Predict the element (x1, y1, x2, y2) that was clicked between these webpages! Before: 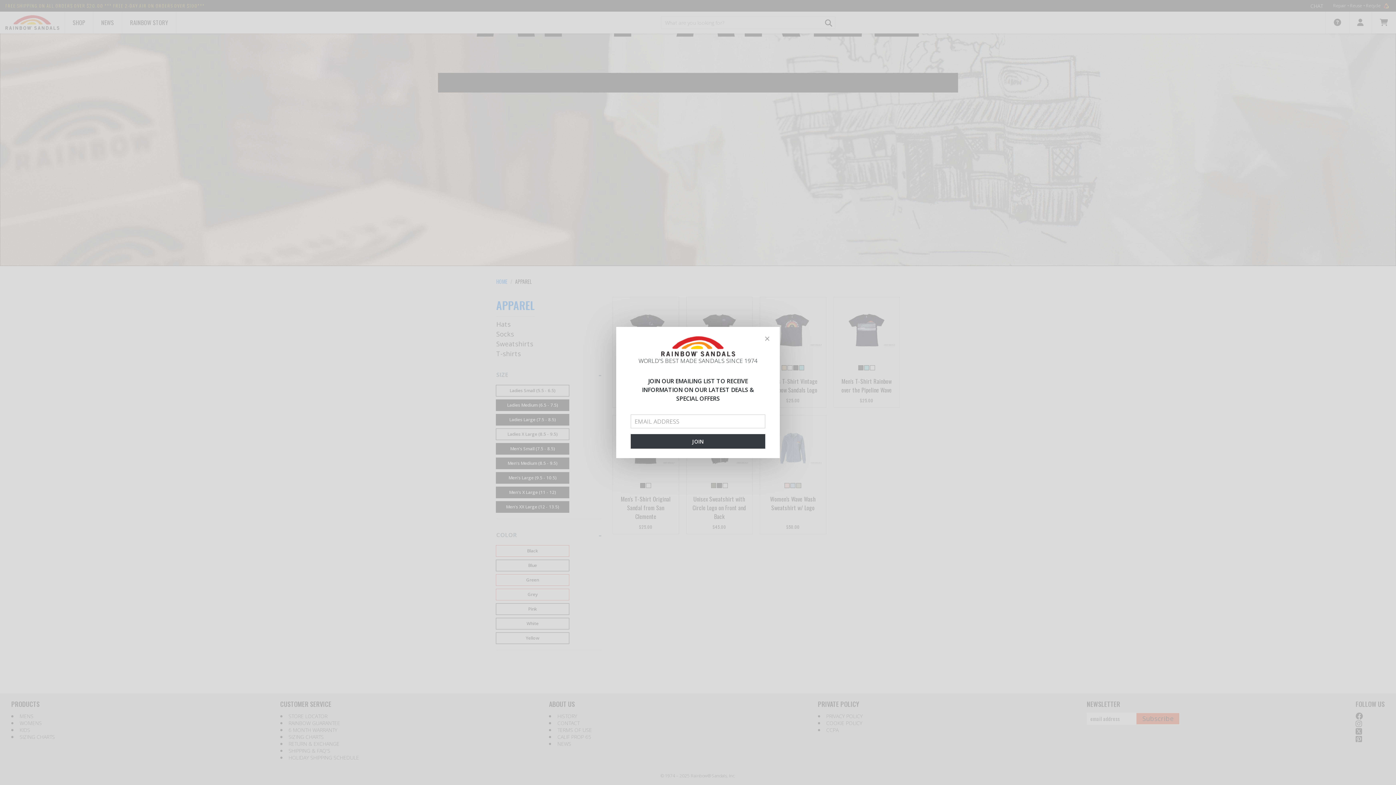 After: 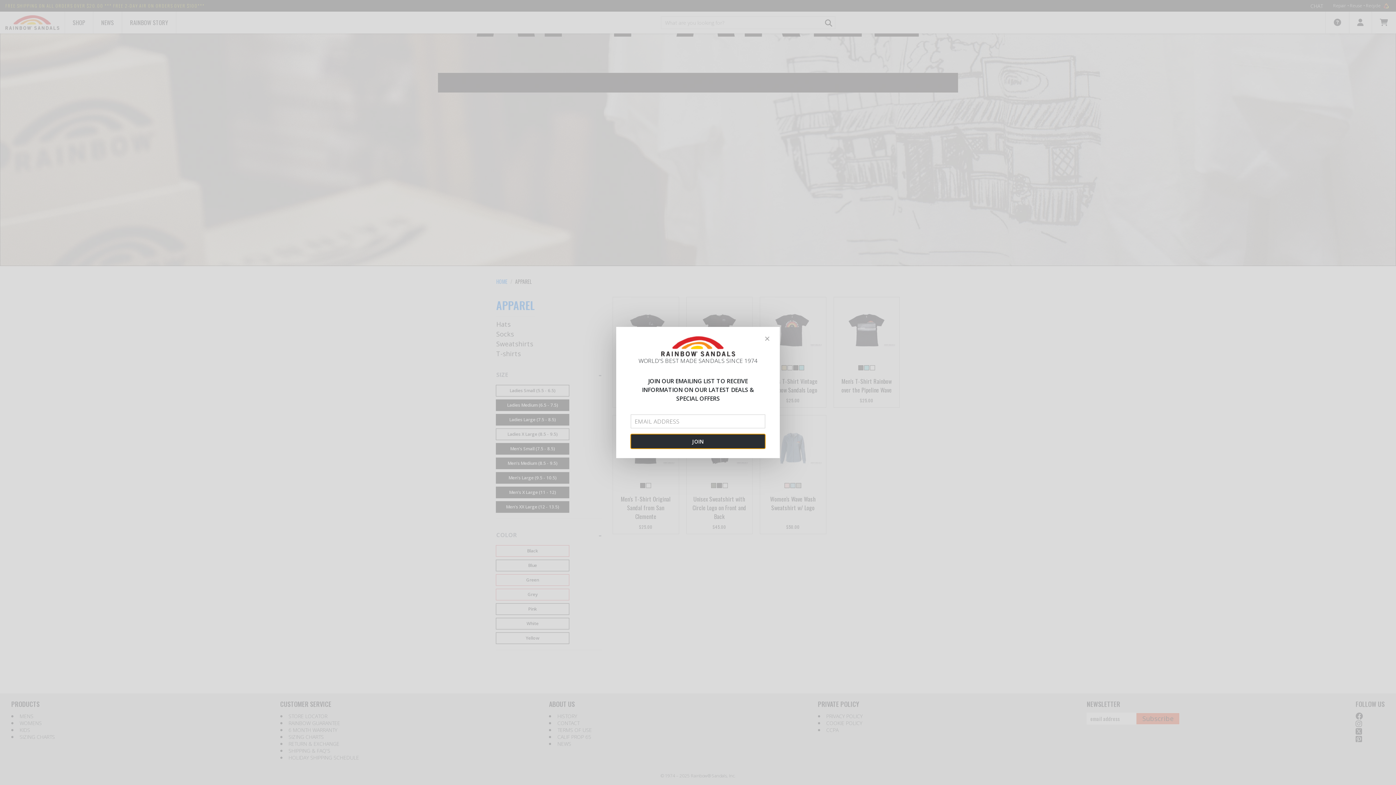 Action: bbox: (630, 434, 765, 448) label: JOIN